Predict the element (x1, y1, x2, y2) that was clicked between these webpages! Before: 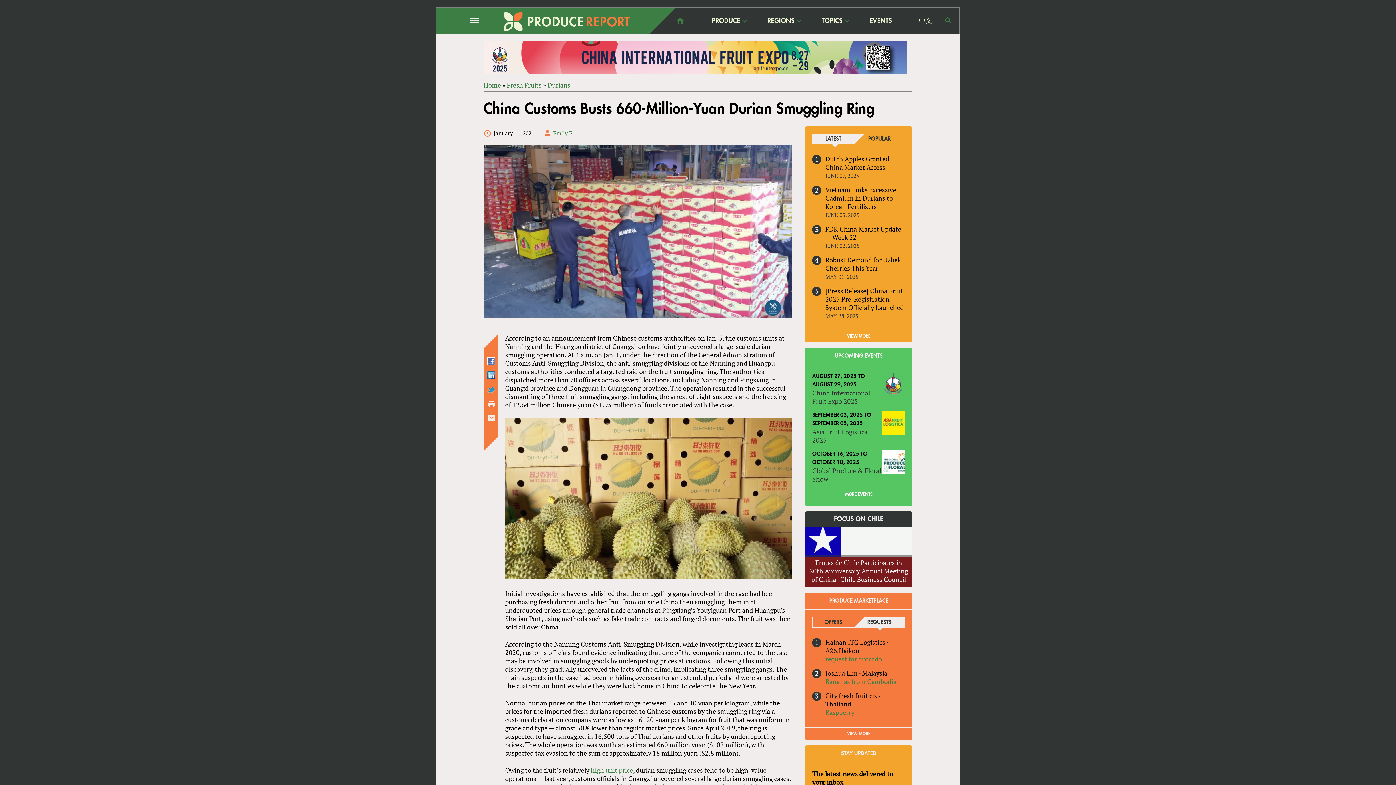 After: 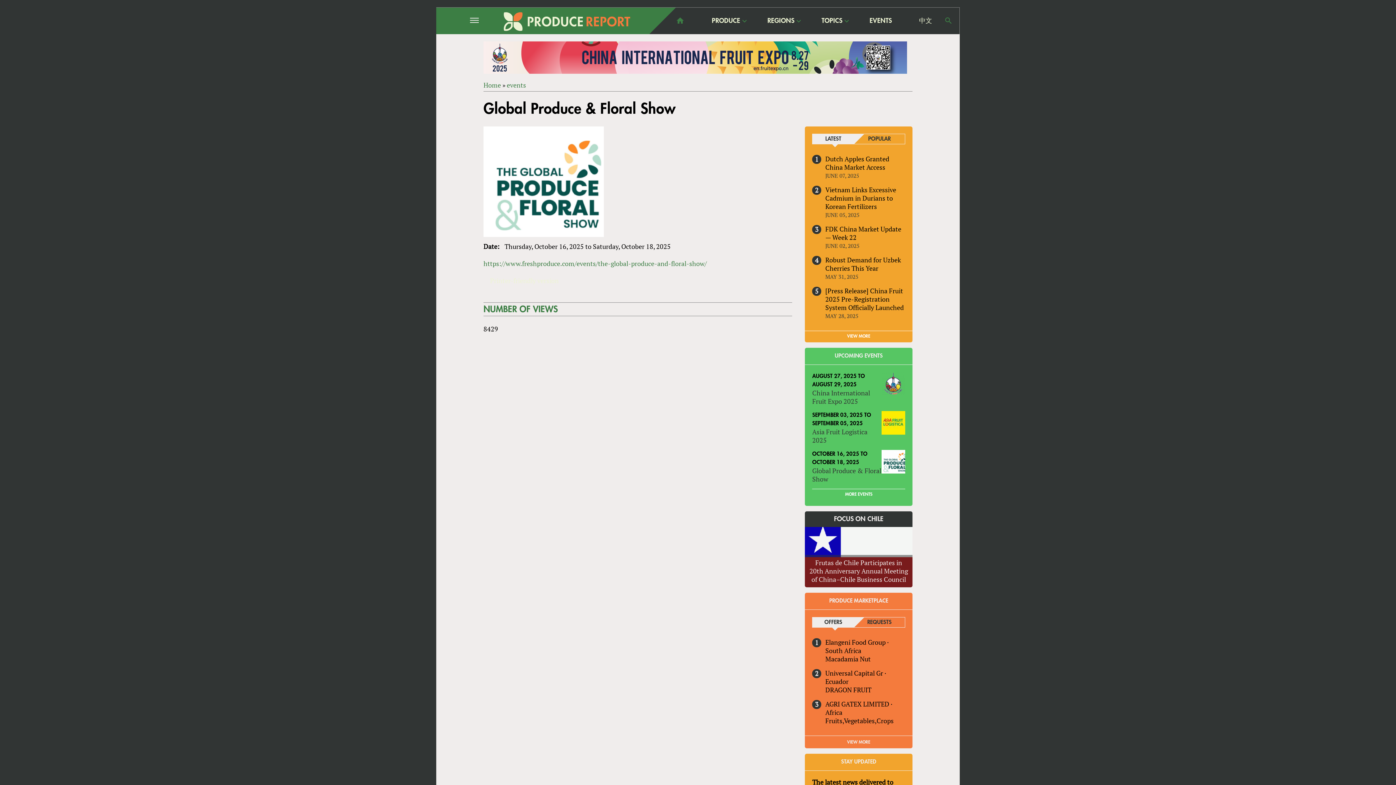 Action: label: Global Produce & Floral Show bbox: (812, 466, 881, 483)